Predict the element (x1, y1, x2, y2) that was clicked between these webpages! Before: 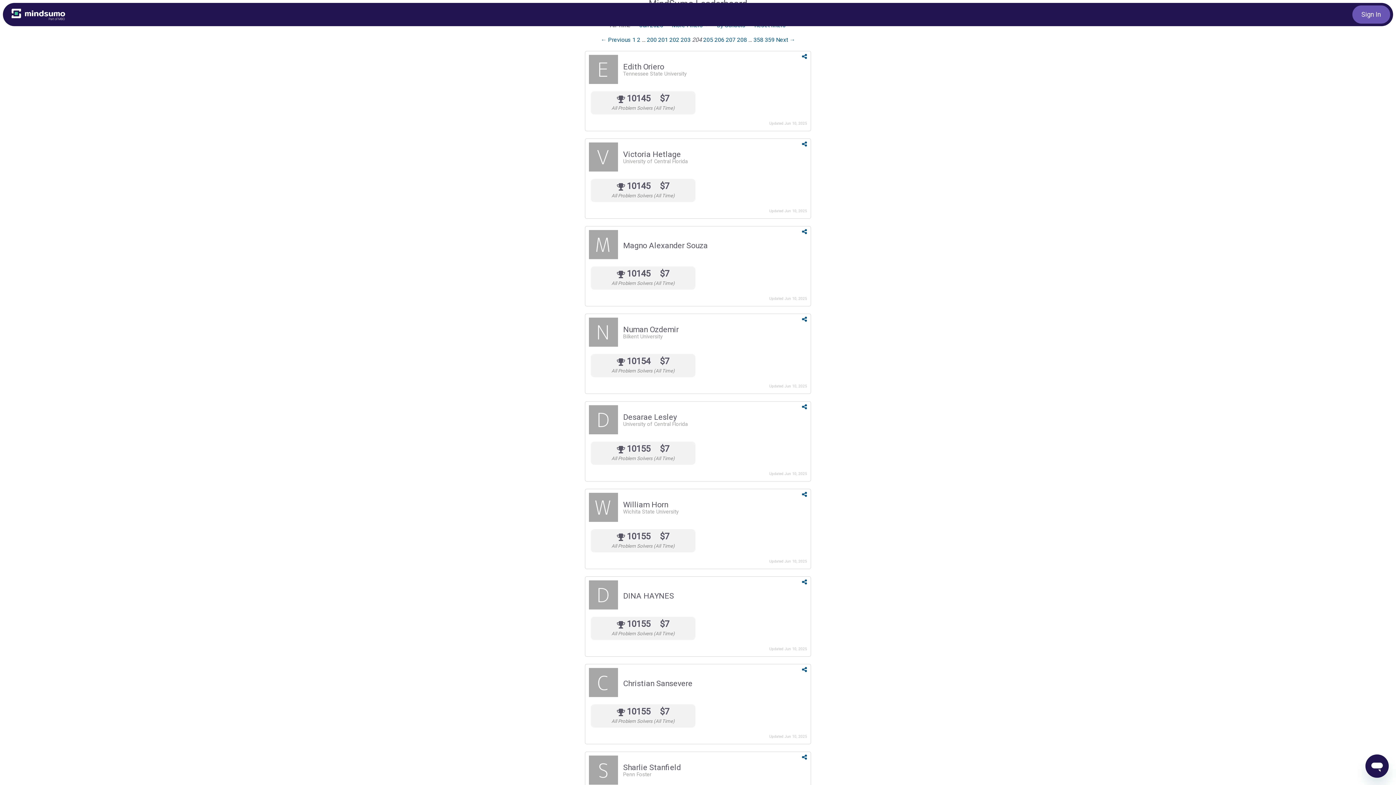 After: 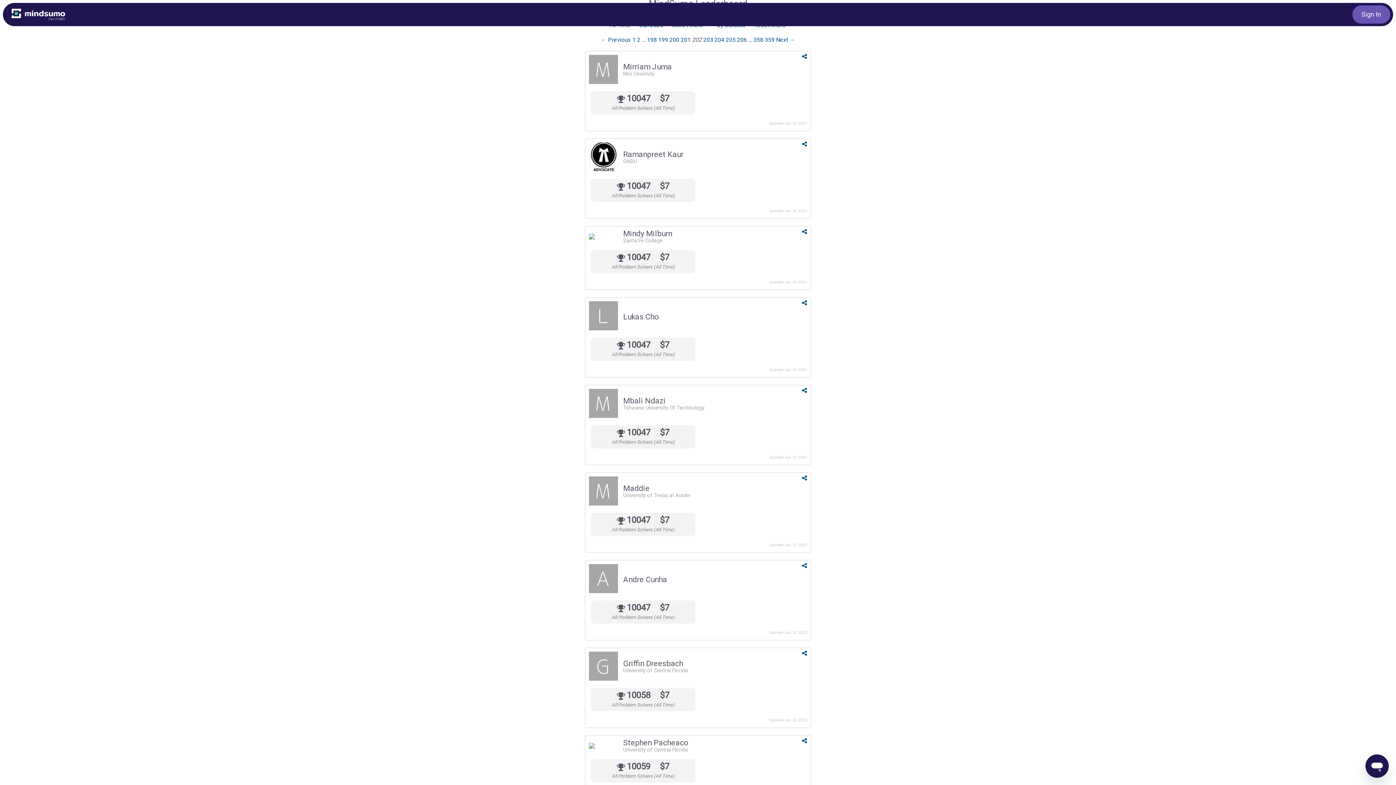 Action: bbox: (669, 36, 679, 43) label: Page 202